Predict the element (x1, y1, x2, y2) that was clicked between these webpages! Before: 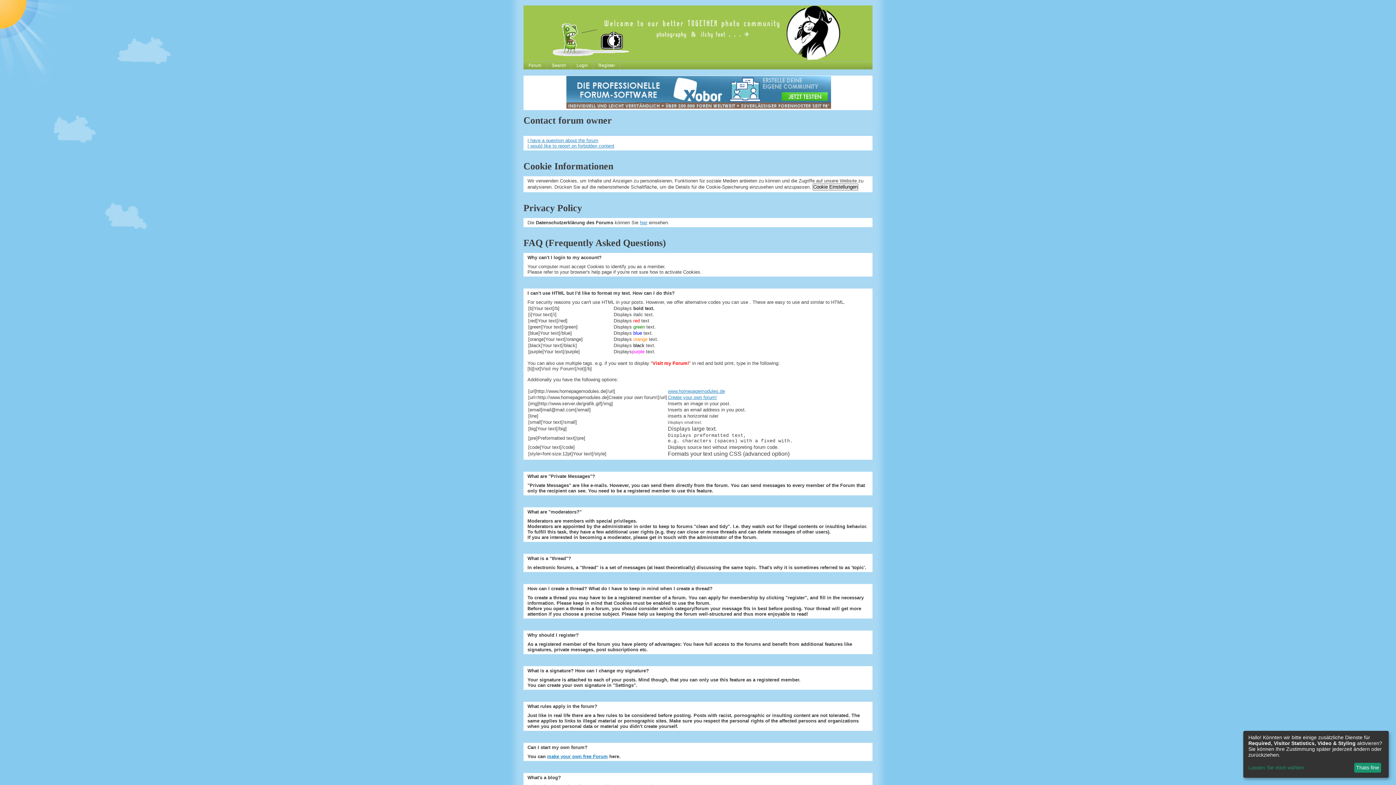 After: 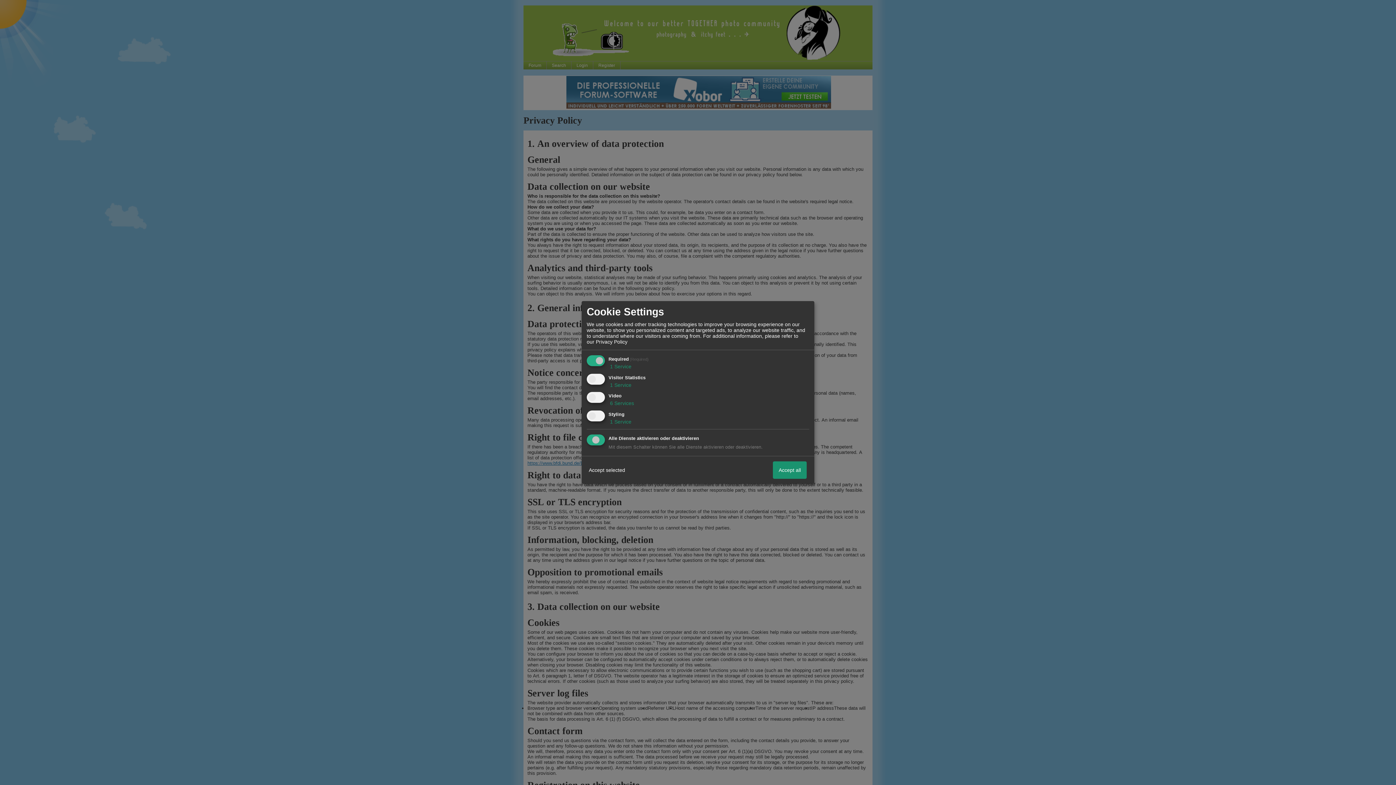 Action: bbox: (640, 220, 647, 225) label: hier